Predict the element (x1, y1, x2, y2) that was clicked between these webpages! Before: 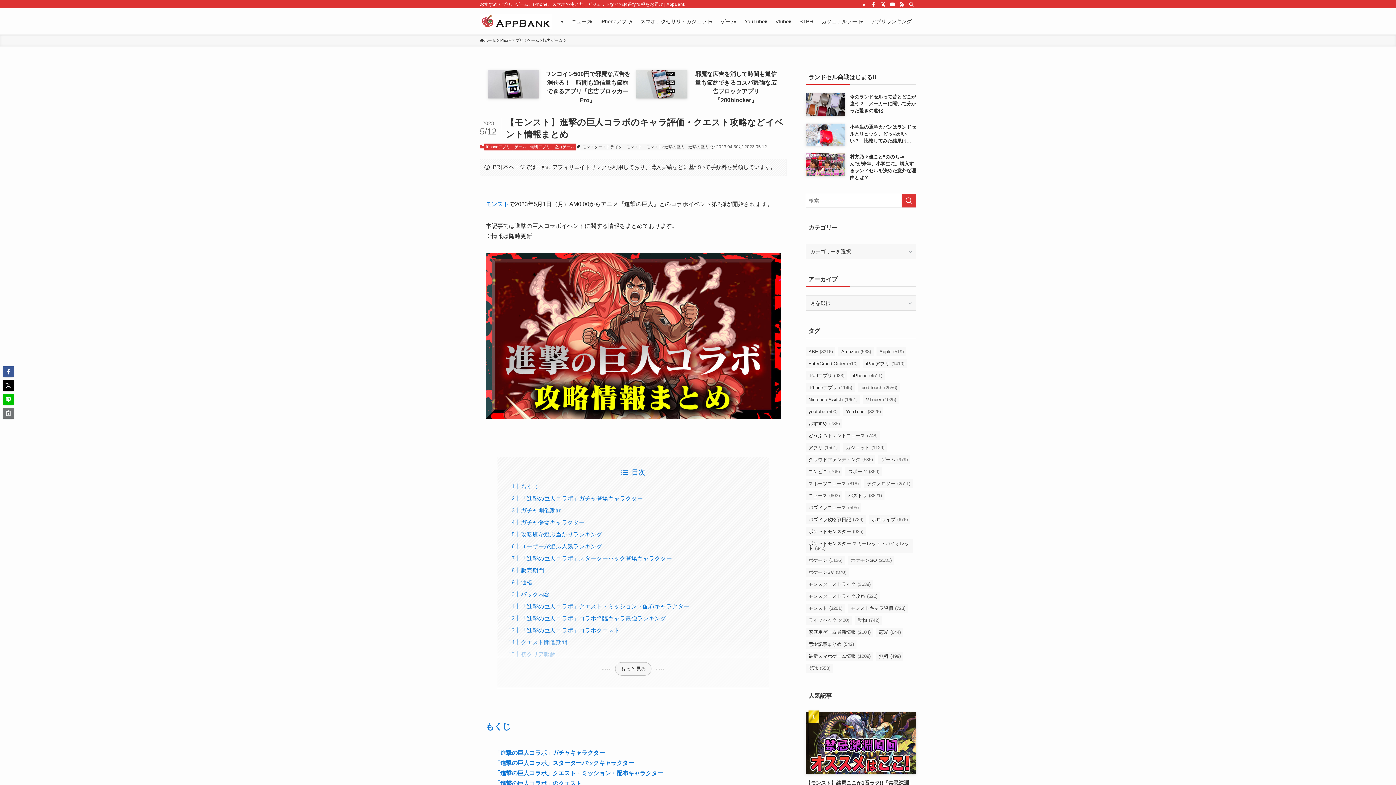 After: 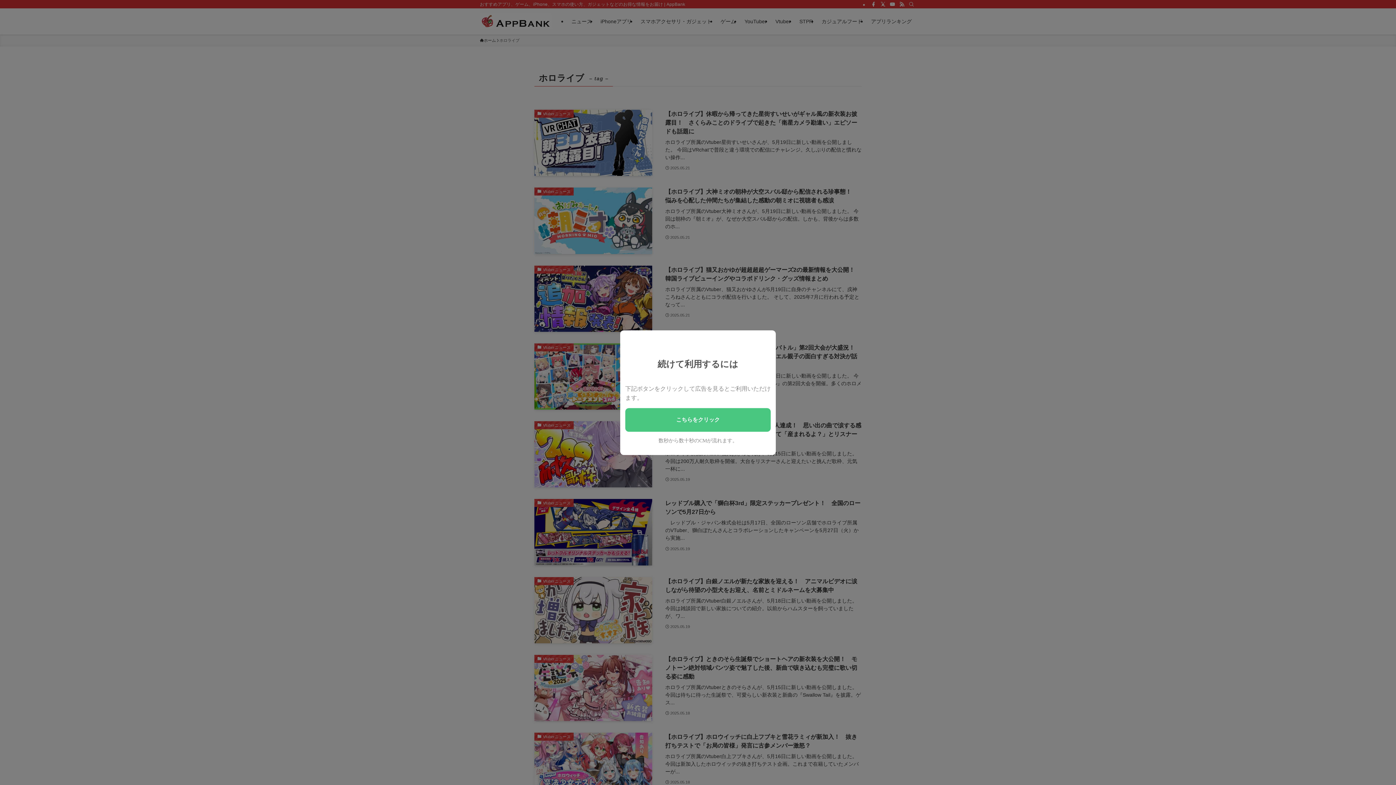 Action: label: ホロライブ (676個の項目) bbox: (869, 515, 910, 524)